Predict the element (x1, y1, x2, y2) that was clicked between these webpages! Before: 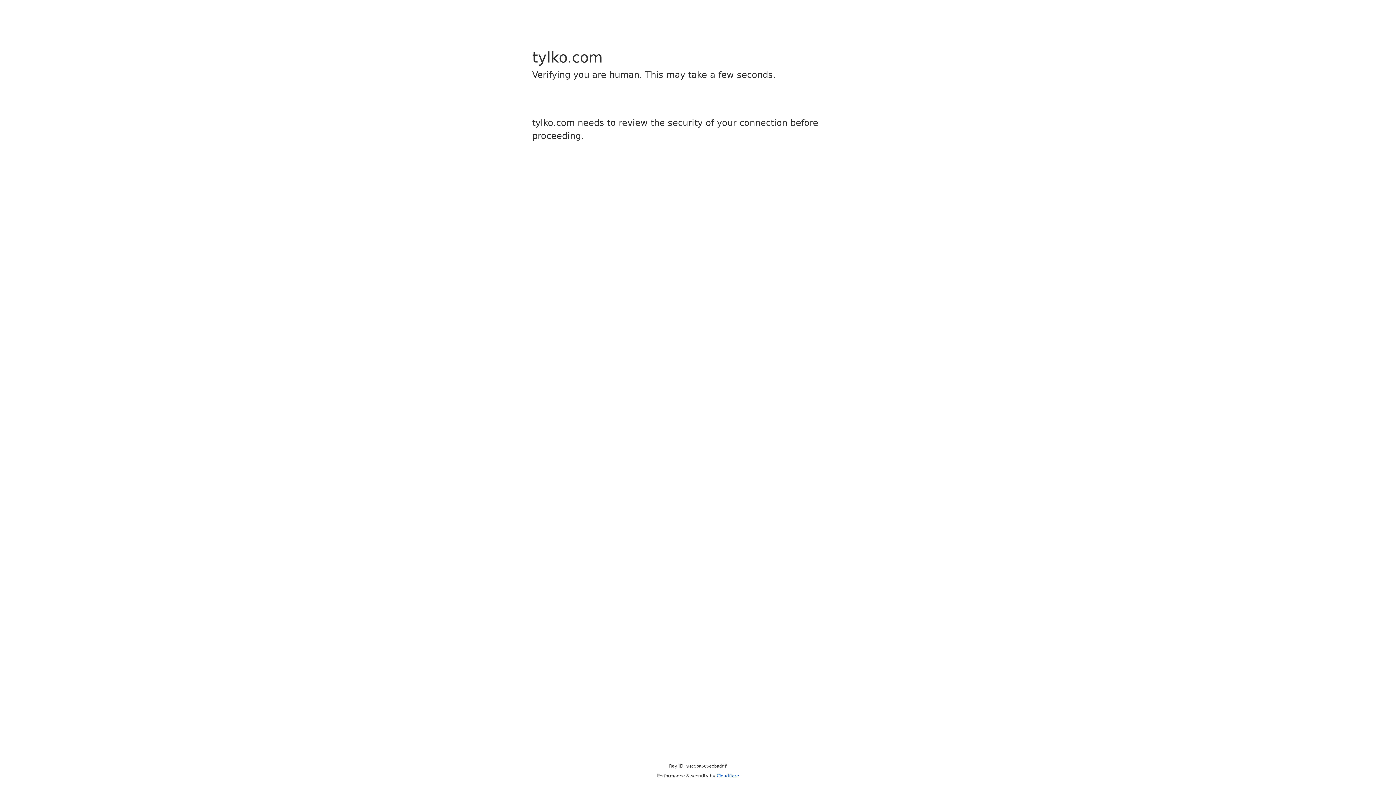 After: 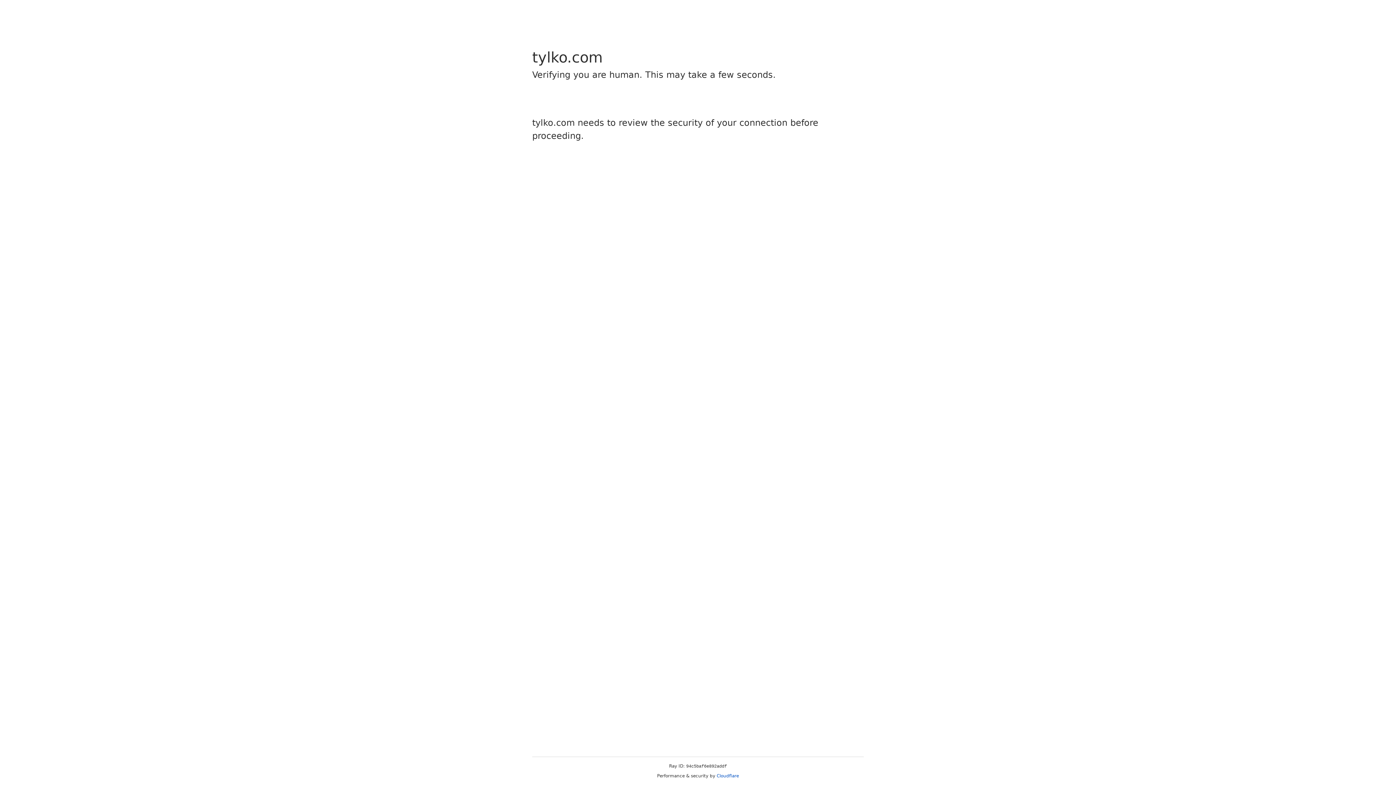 Action: bbox: (716, 773, 739, 778) label: Cloudflare